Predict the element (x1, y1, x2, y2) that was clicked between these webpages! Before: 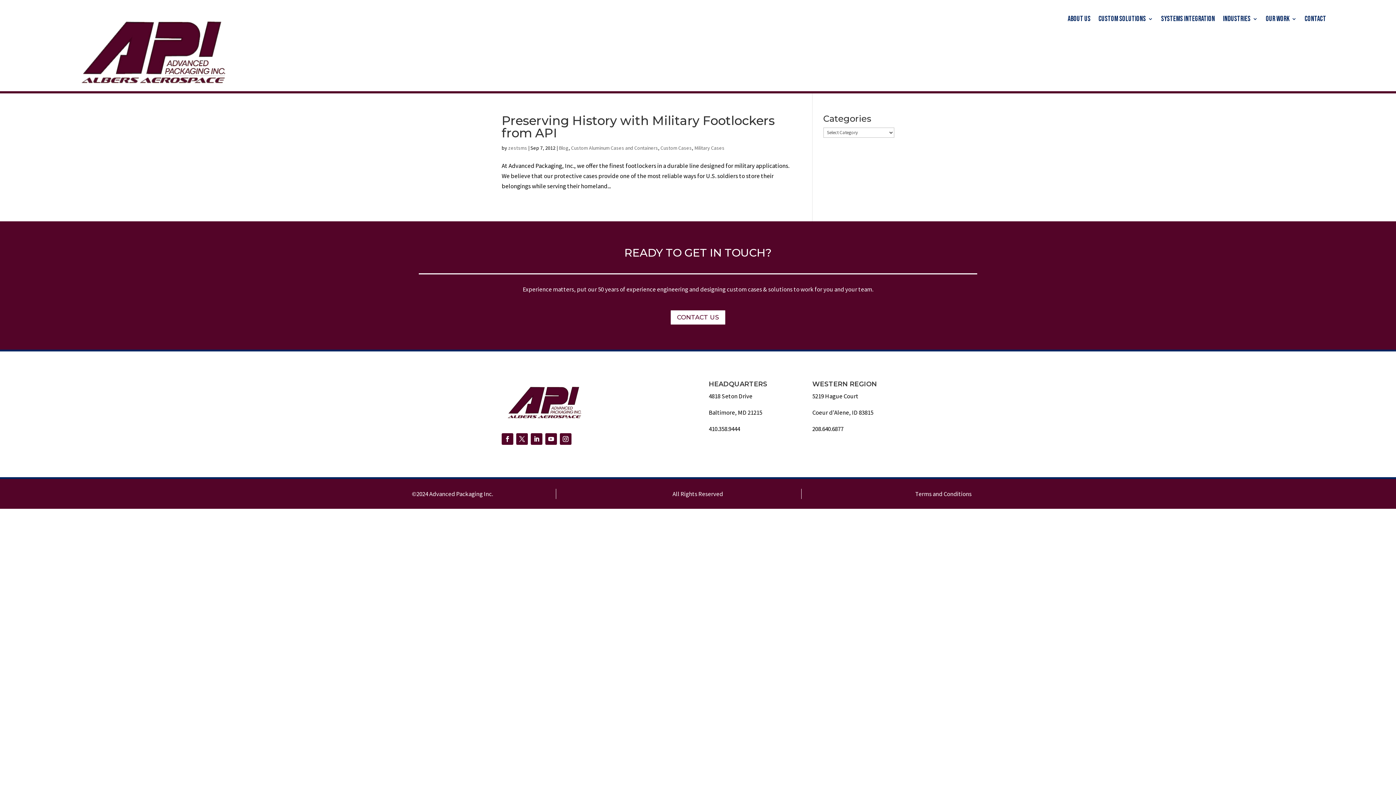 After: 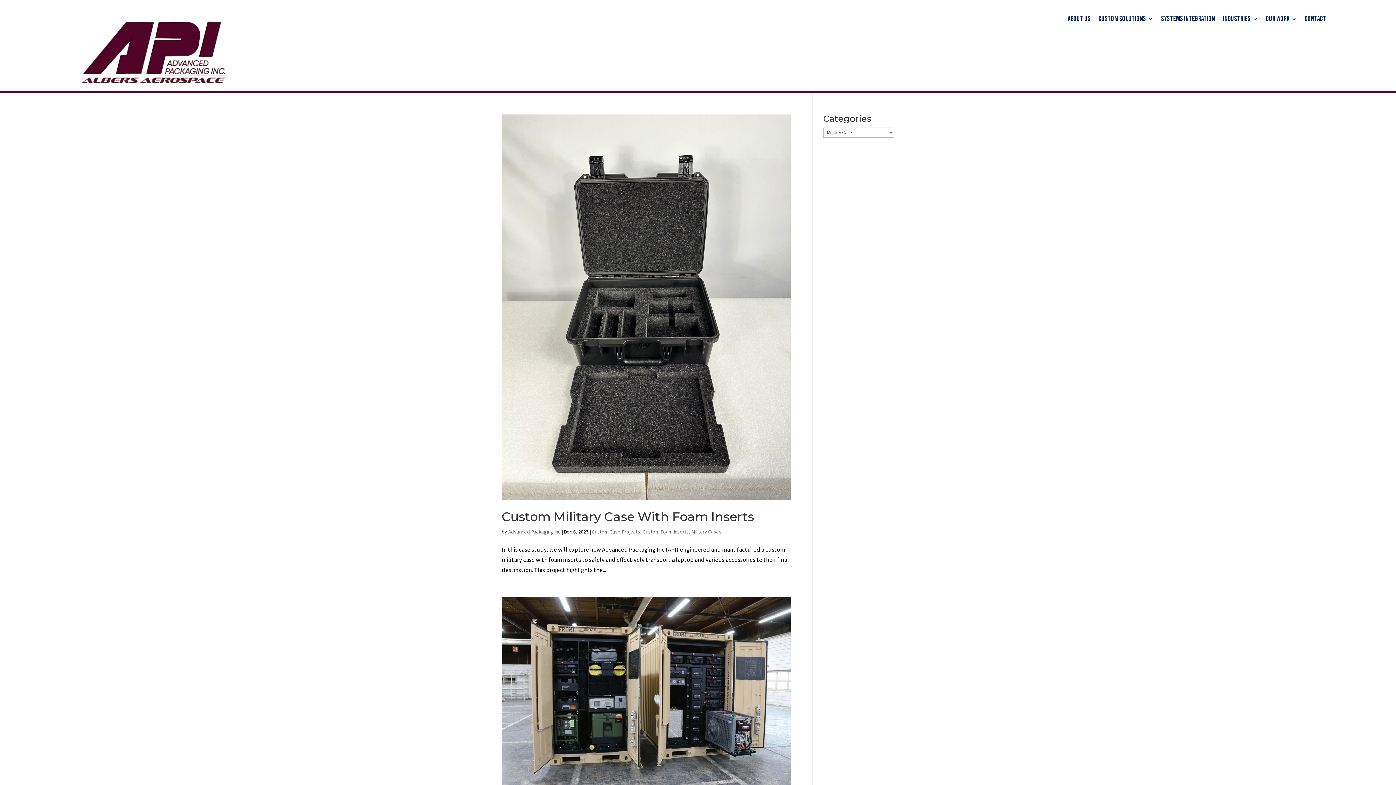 Action: label: Military Cases bbox: (694, 144, 724, 151)